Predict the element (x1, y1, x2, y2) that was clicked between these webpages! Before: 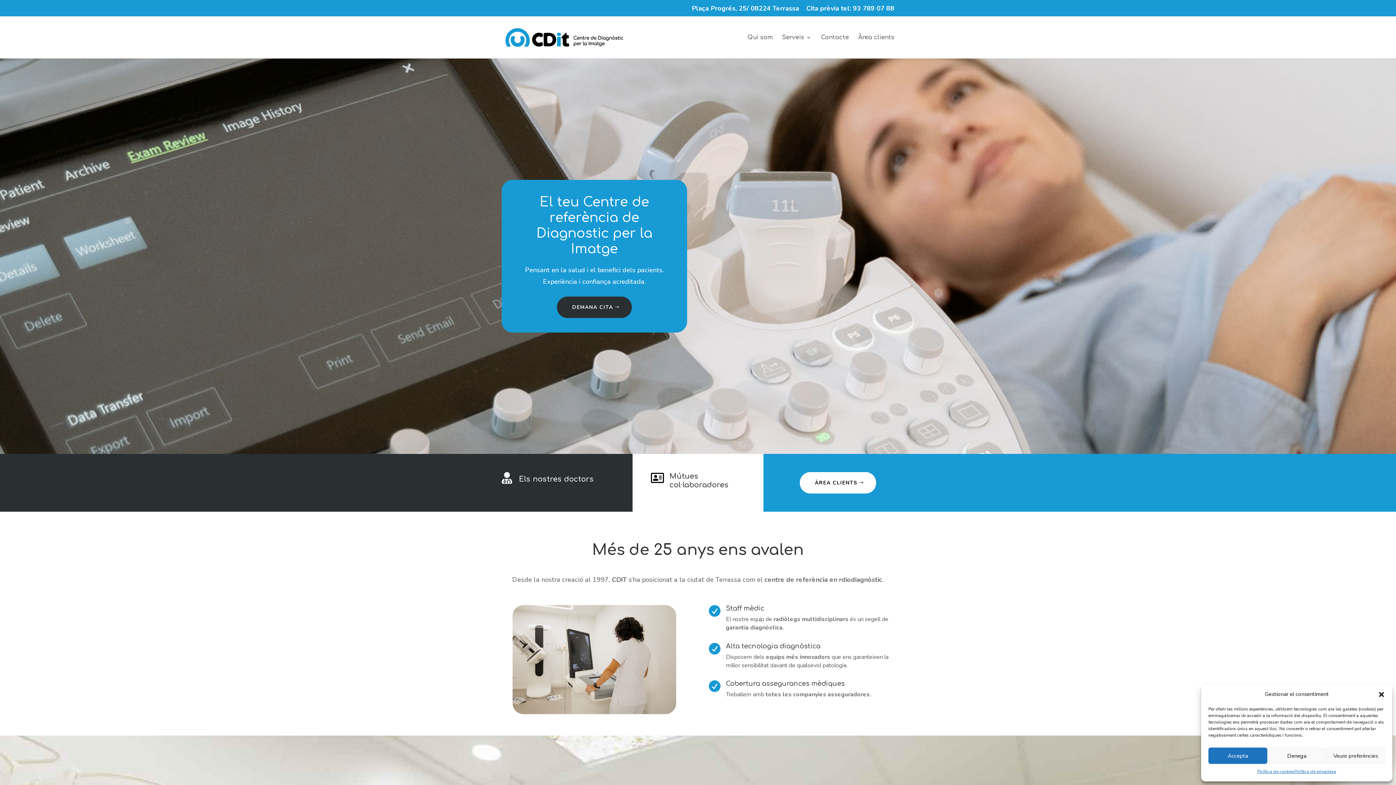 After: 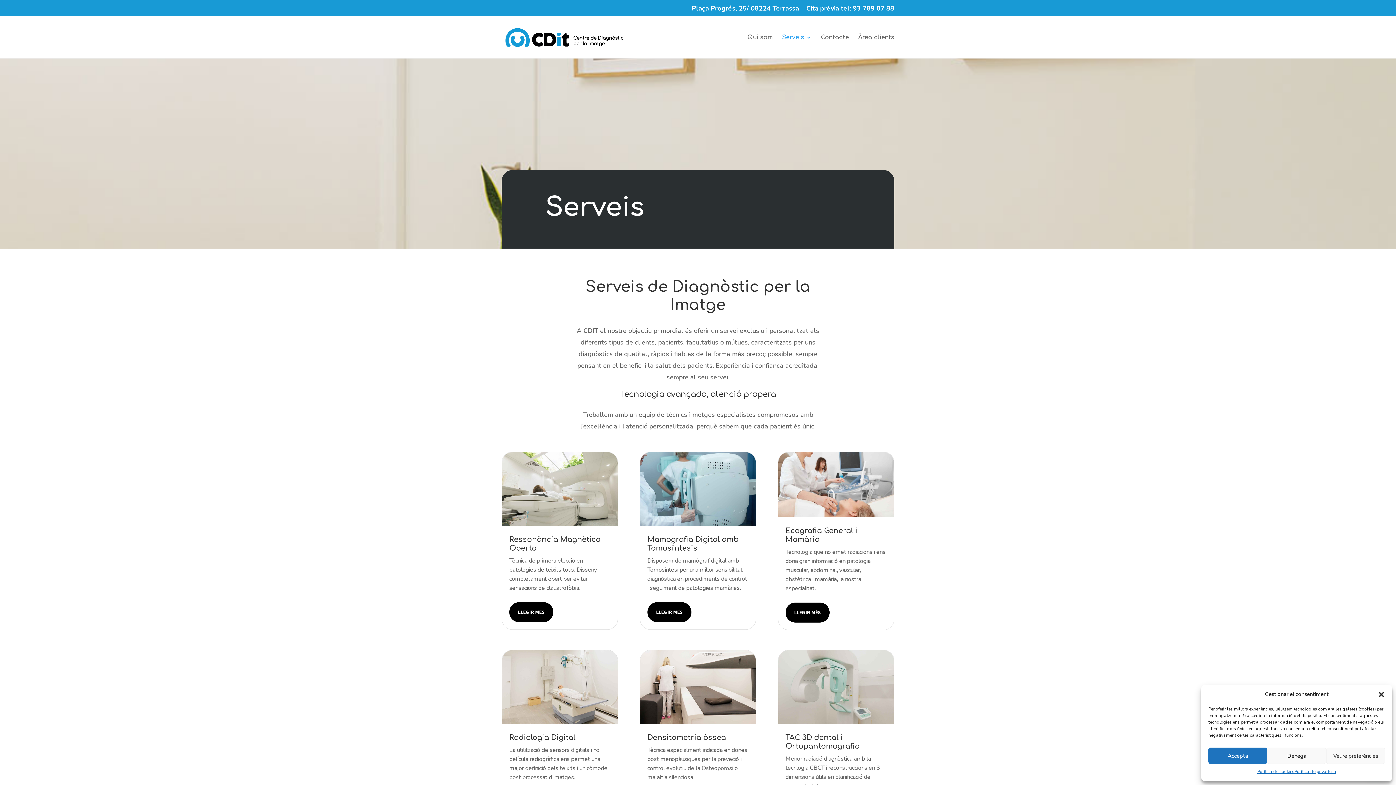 Action: bbox: (782, 34, 811, 58) label: Serveis